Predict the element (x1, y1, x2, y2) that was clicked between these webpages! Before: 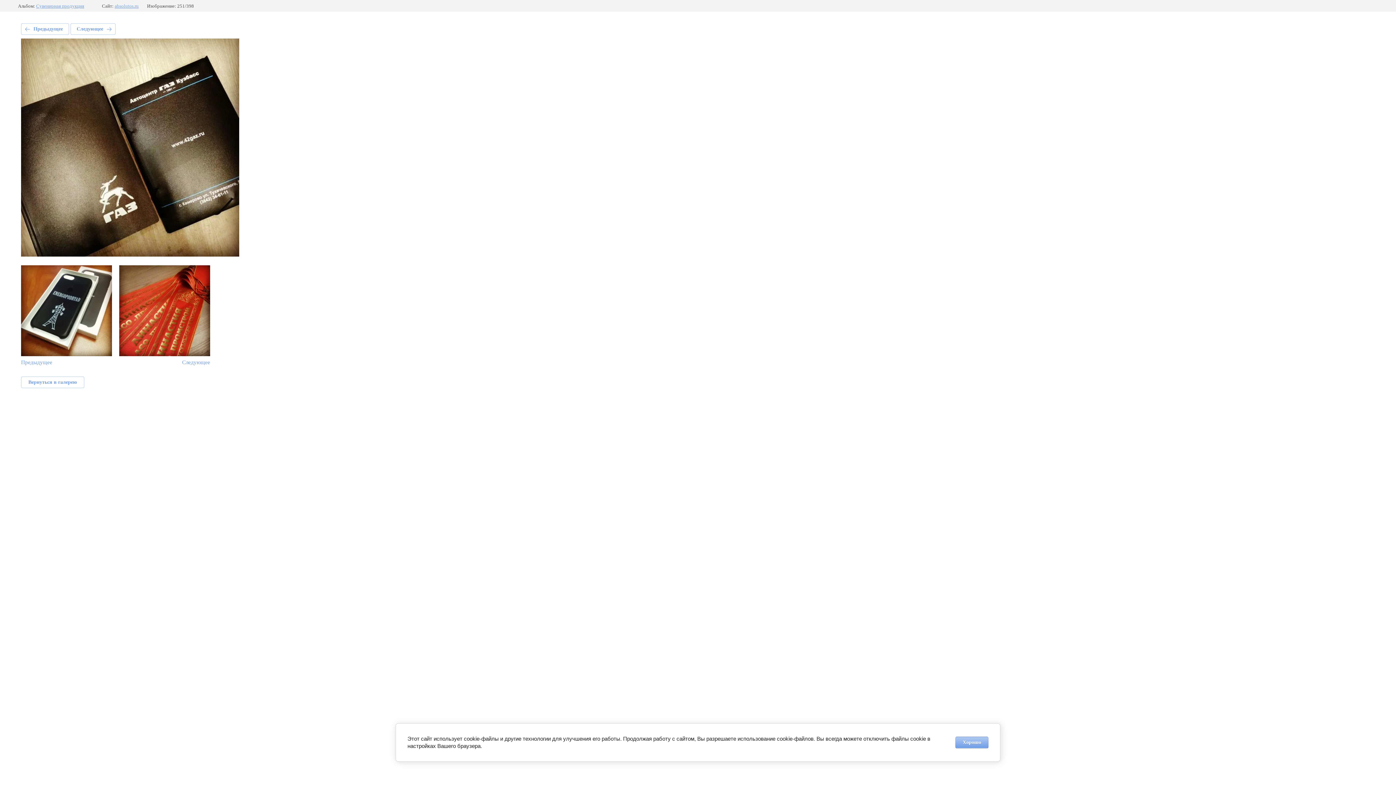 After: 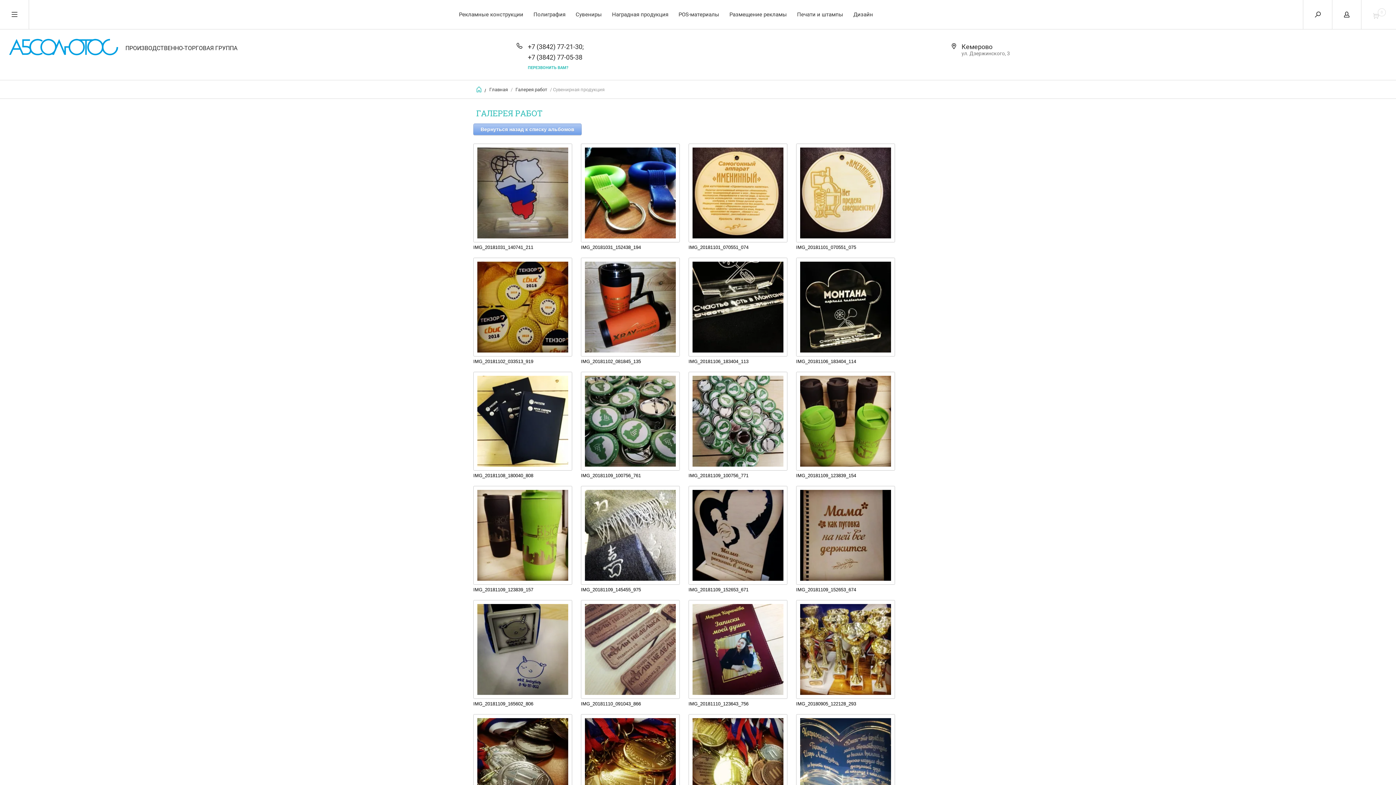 Action: label: Сувенирная продукция bbox: (36, 3, 84, 8)